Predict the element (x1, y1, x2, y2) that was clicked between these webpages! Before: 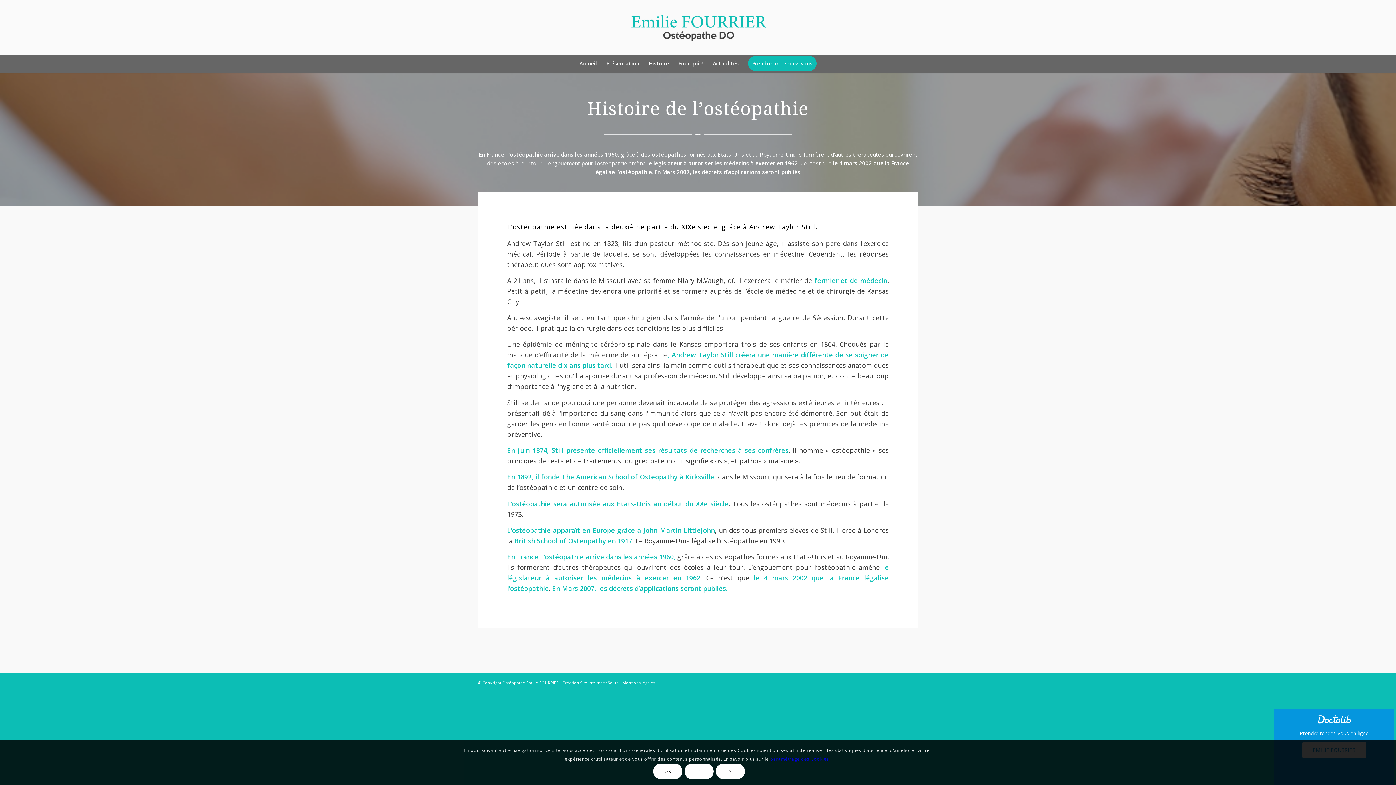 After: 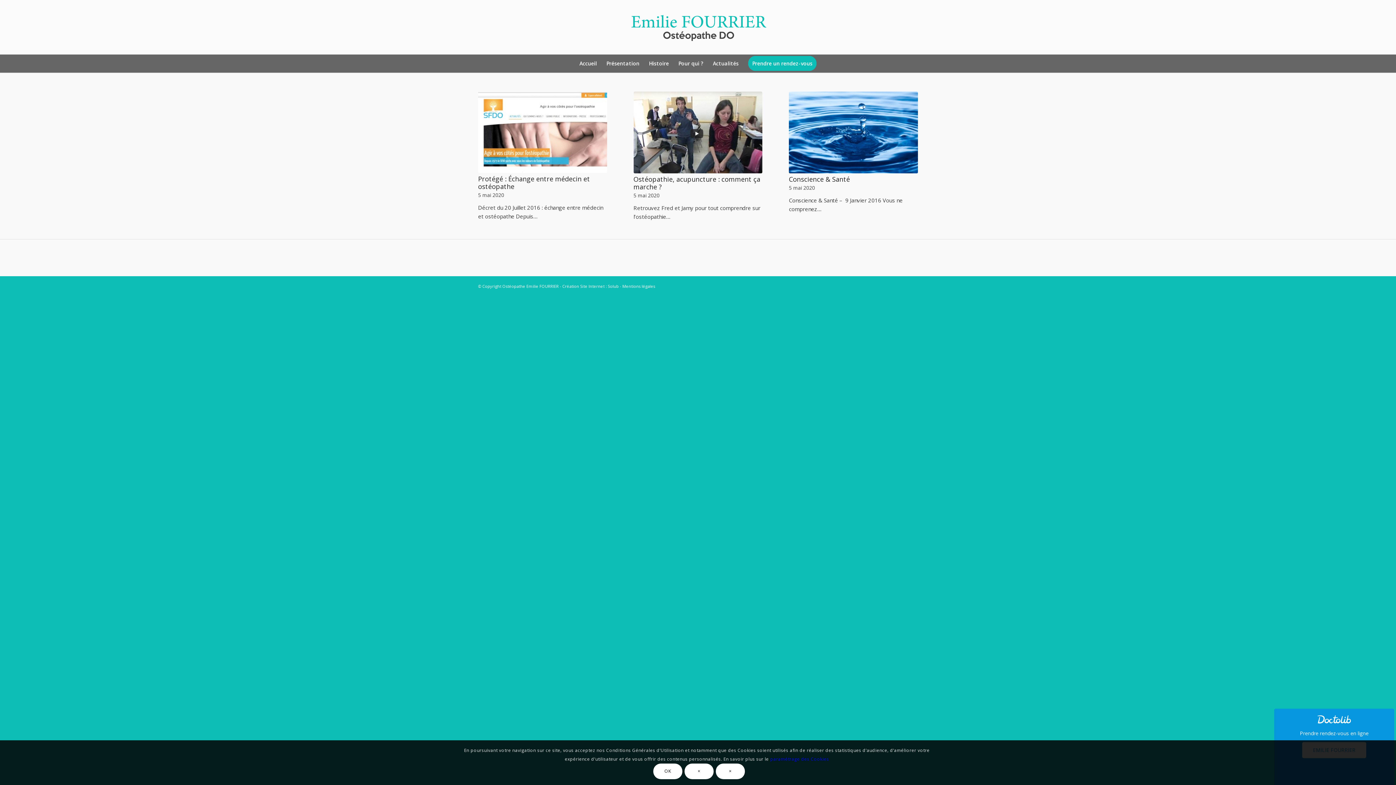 Action: label: Actualités bbox: (708, 54, 743, 72)